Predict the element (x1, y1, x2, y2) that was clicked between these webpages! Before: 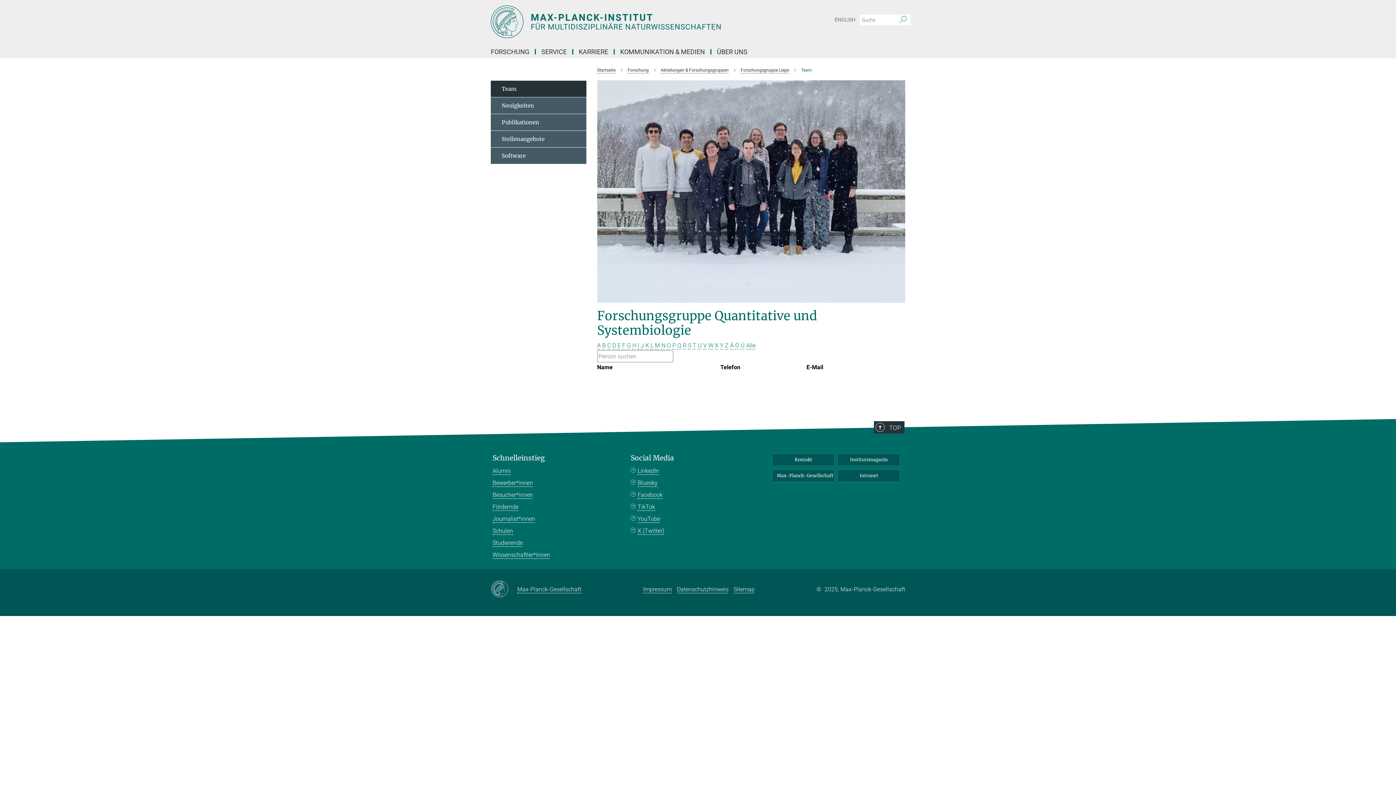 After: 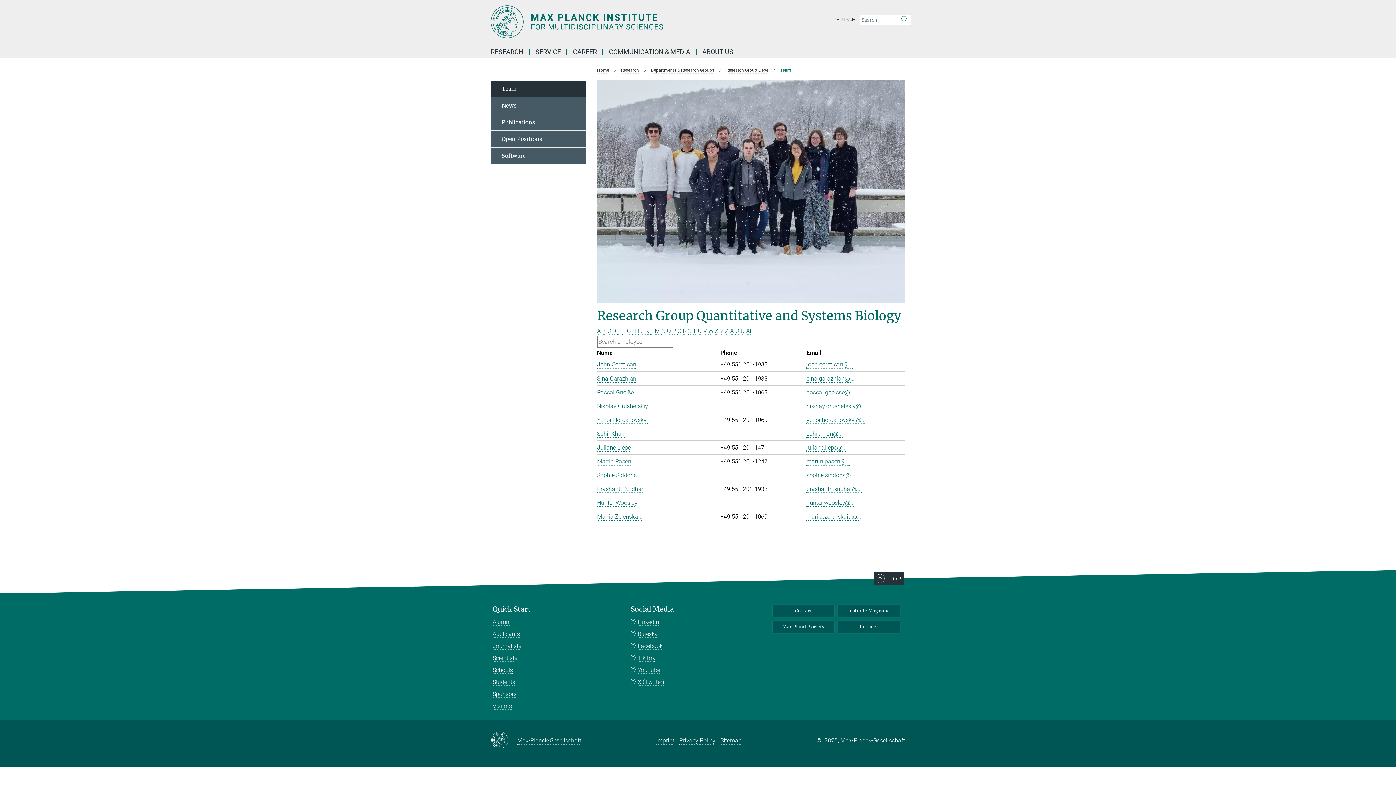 Action: bbox: (832, 14, 858, 25) label: ENGLISH